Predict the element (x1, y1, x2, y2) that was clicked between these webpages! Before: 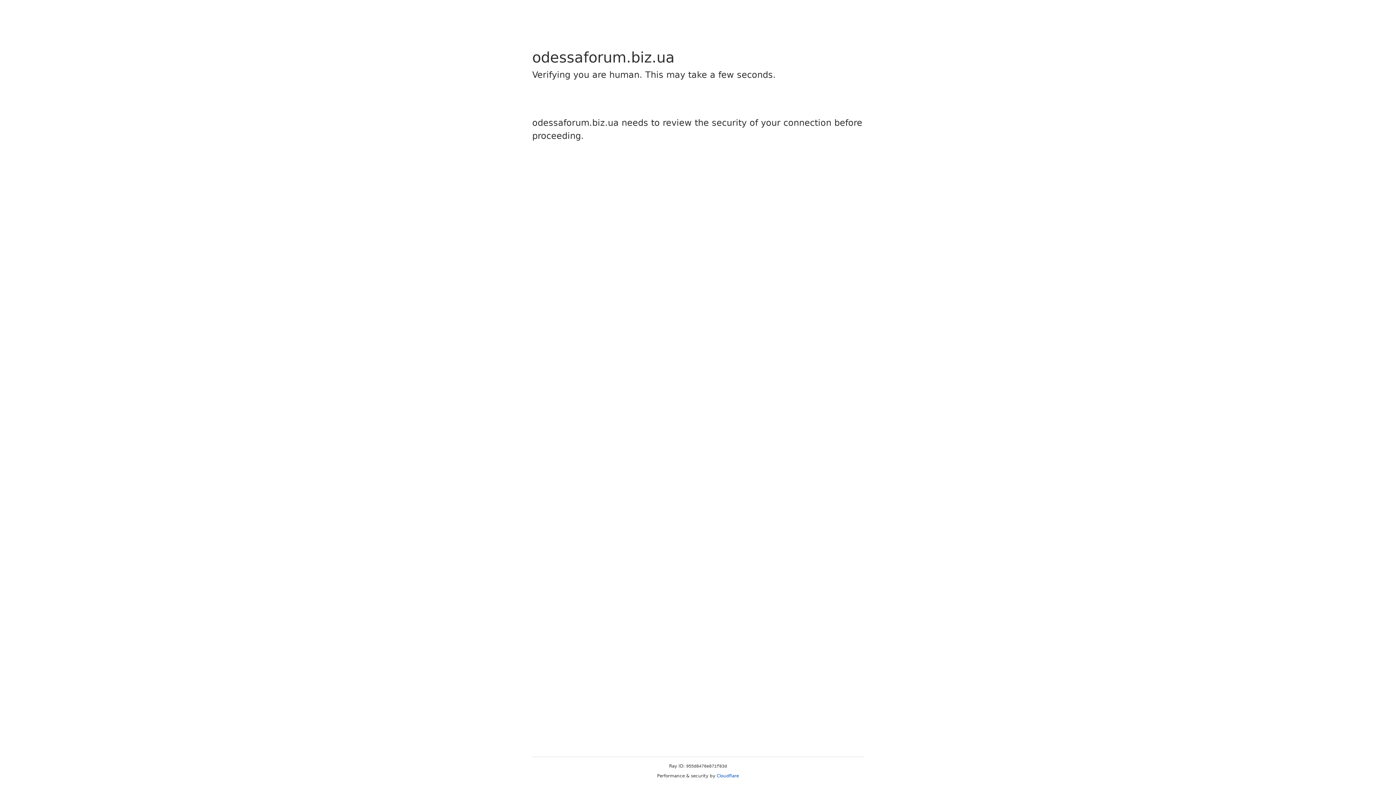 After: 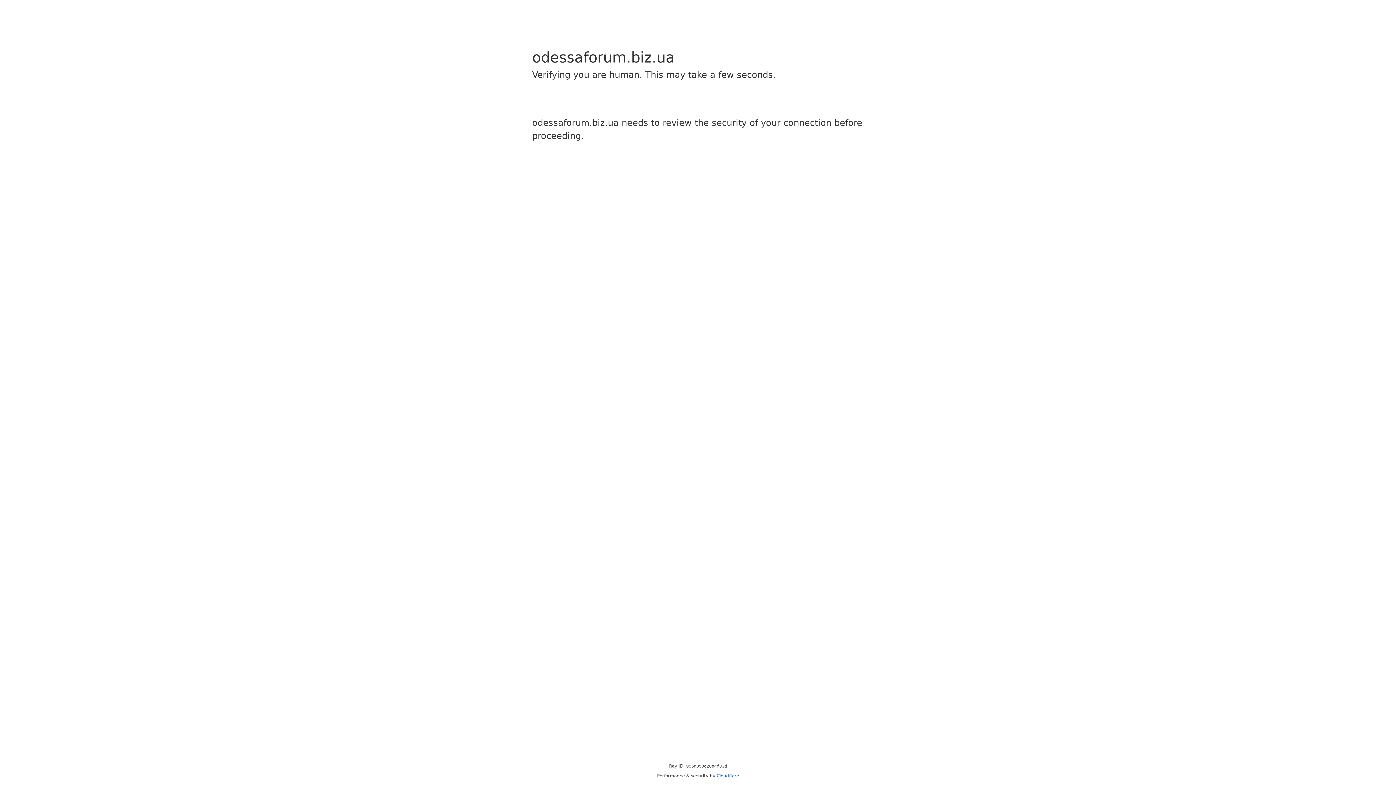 Action: label: Cloudflare bbox: (716, 773, 739, 778)